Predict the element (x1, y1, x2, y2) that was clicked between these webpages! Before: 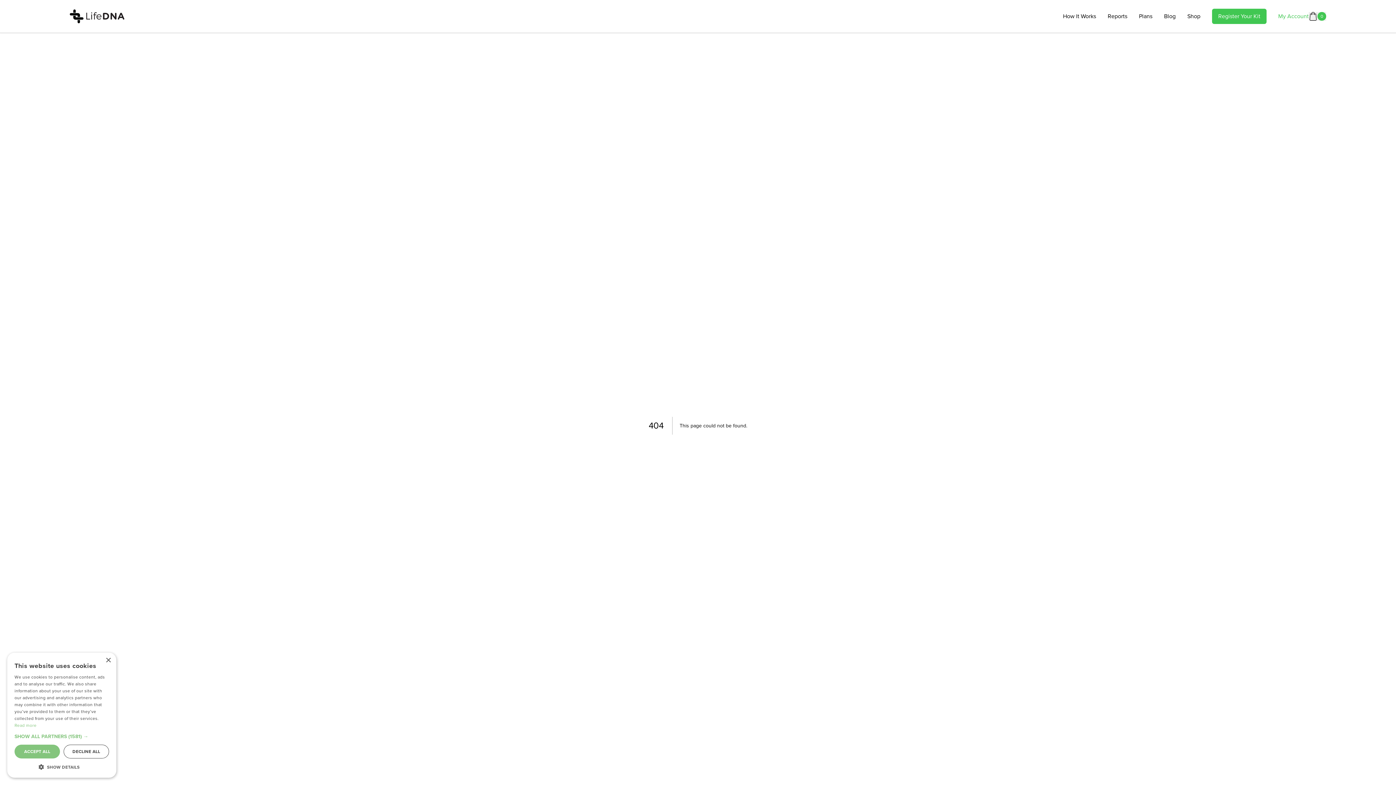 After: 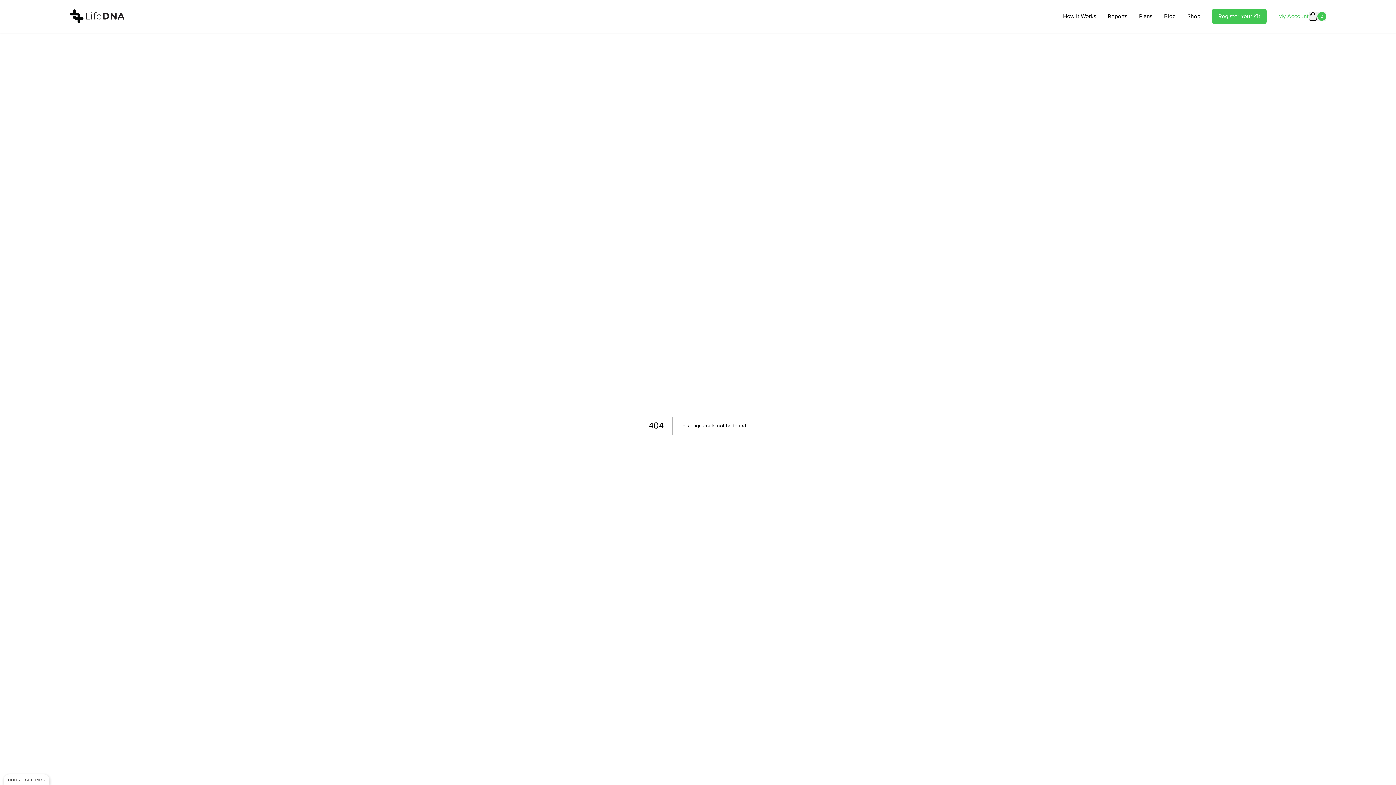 Action: bbox: (1309, 12, 1326, 20) label: 0